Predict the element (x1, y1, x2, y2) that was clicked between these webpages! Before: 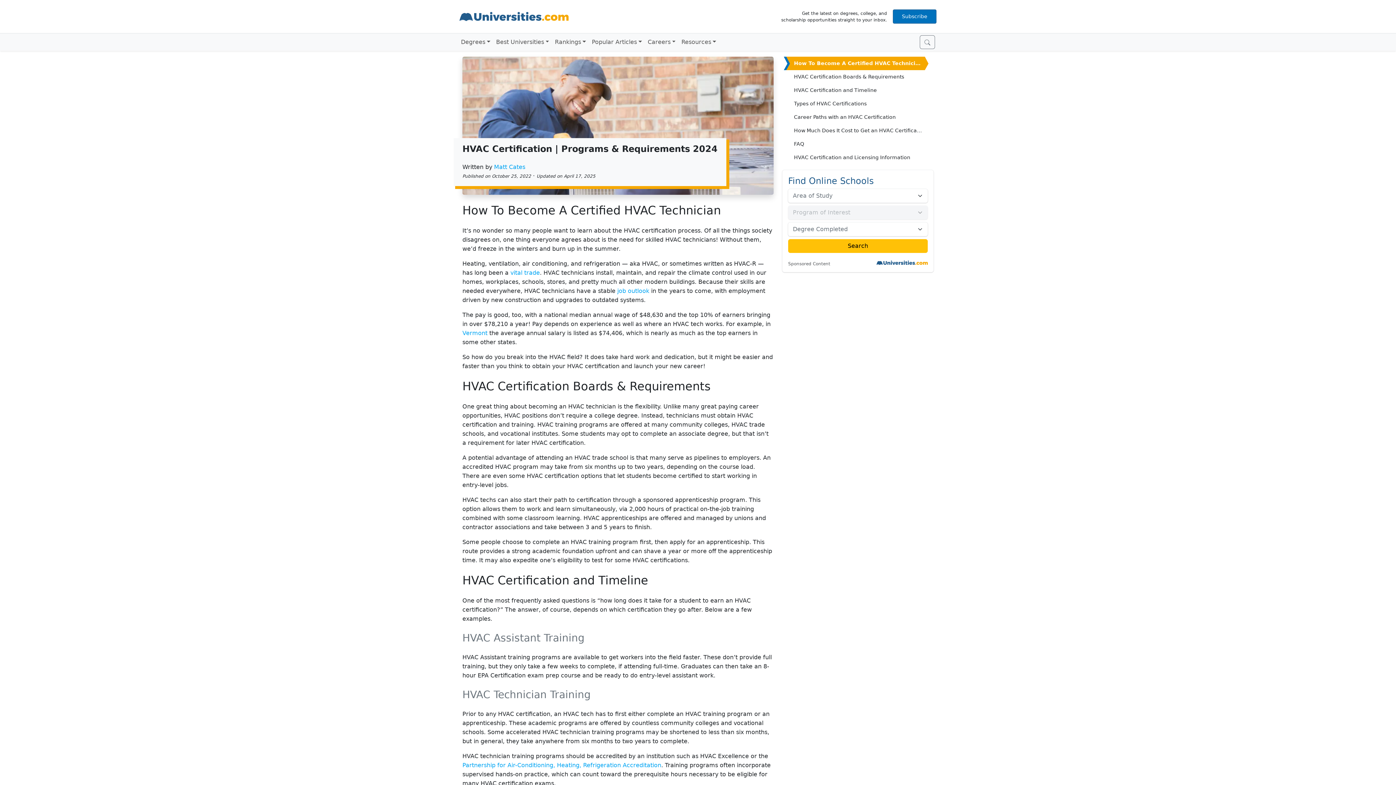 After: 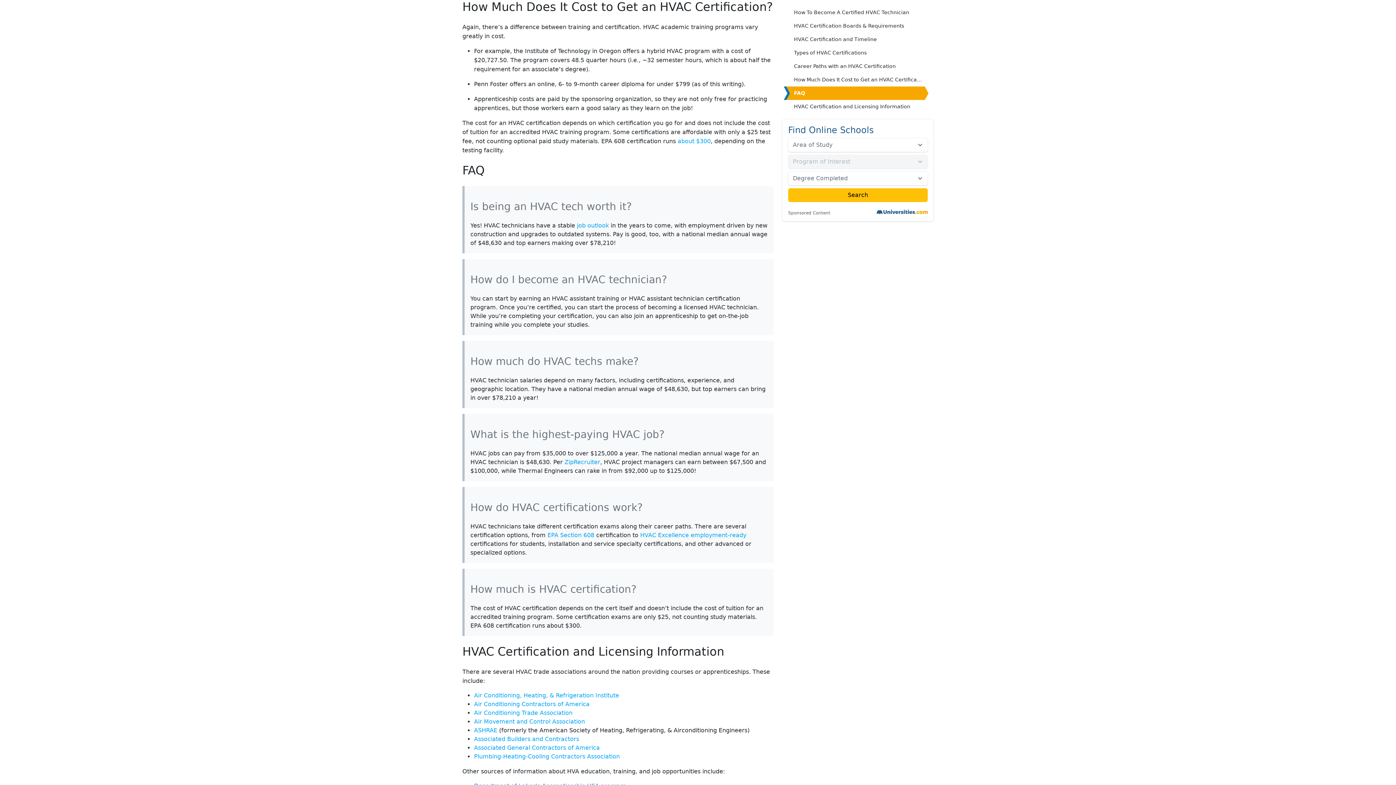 Action: label: How Much Does It Cost to Get an HVAC Certification? bbox: (791, 124, 925, 137)